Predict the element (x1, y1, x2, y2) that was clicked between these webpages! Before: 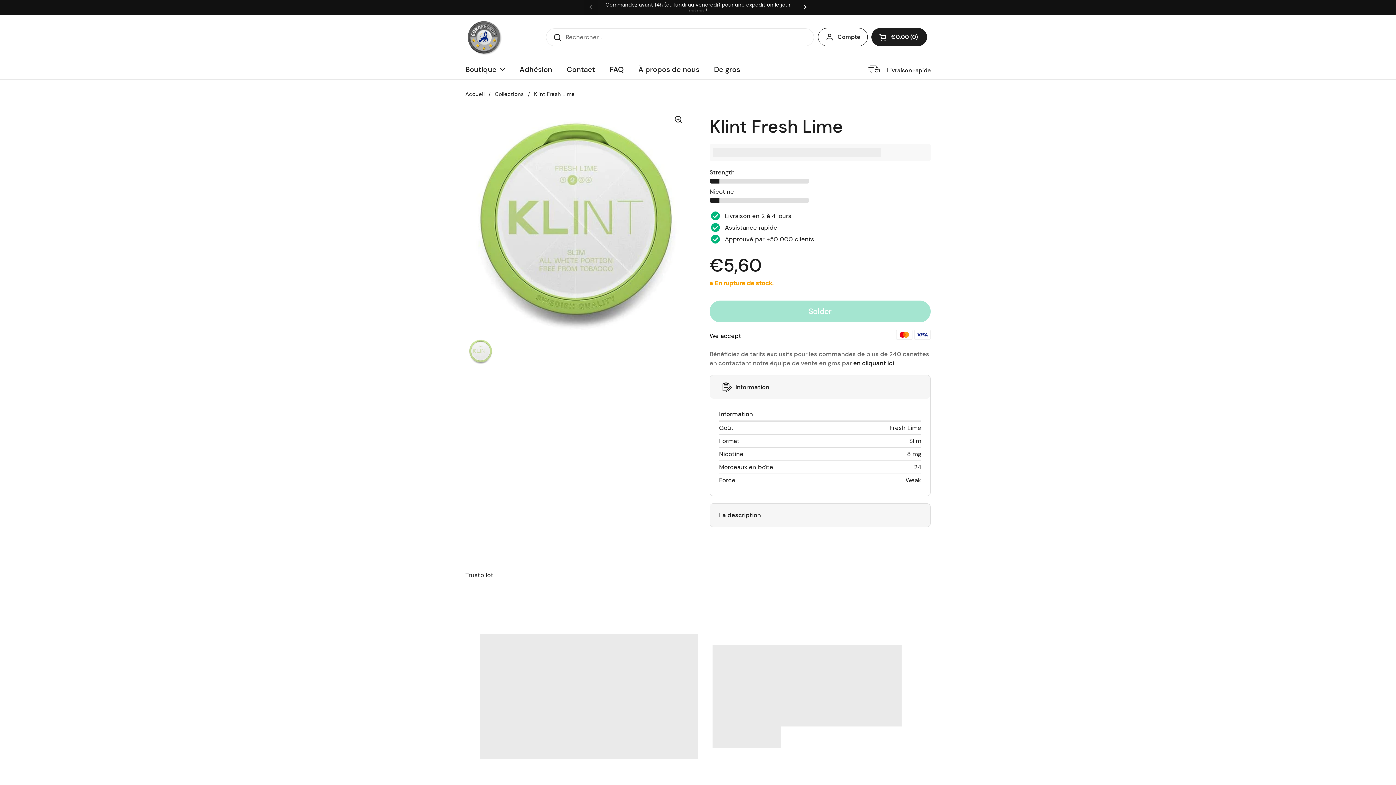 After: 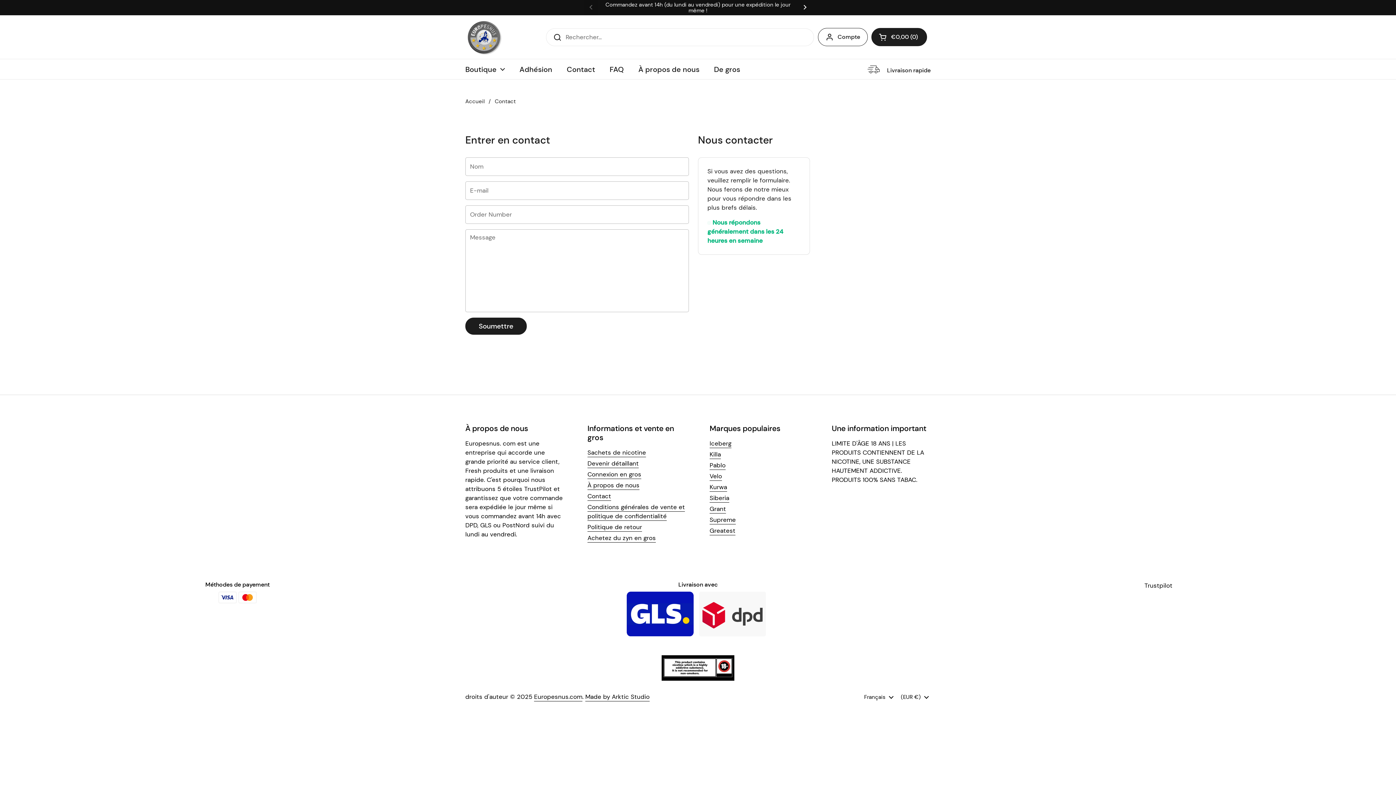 Action: label: Contact bbox: (559, 60, 602, 78)